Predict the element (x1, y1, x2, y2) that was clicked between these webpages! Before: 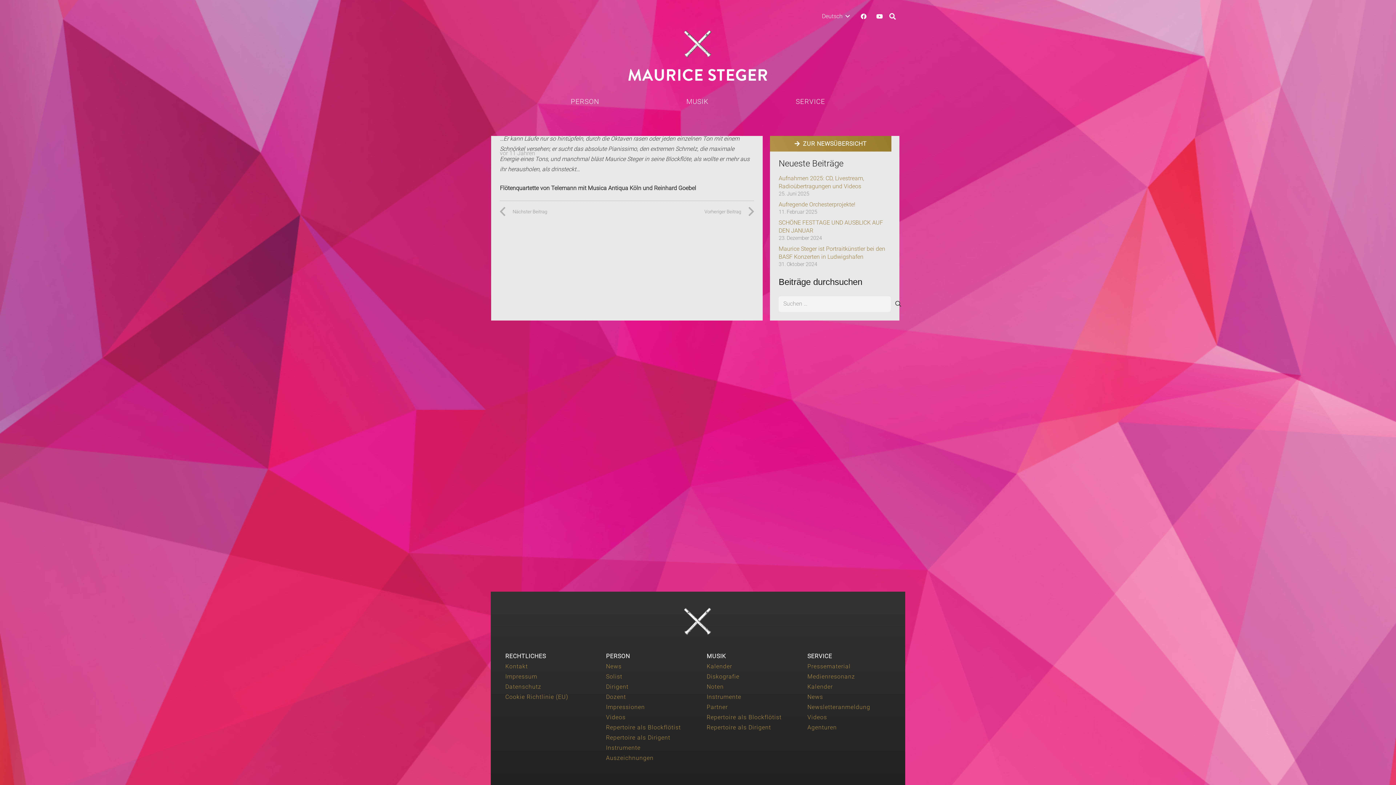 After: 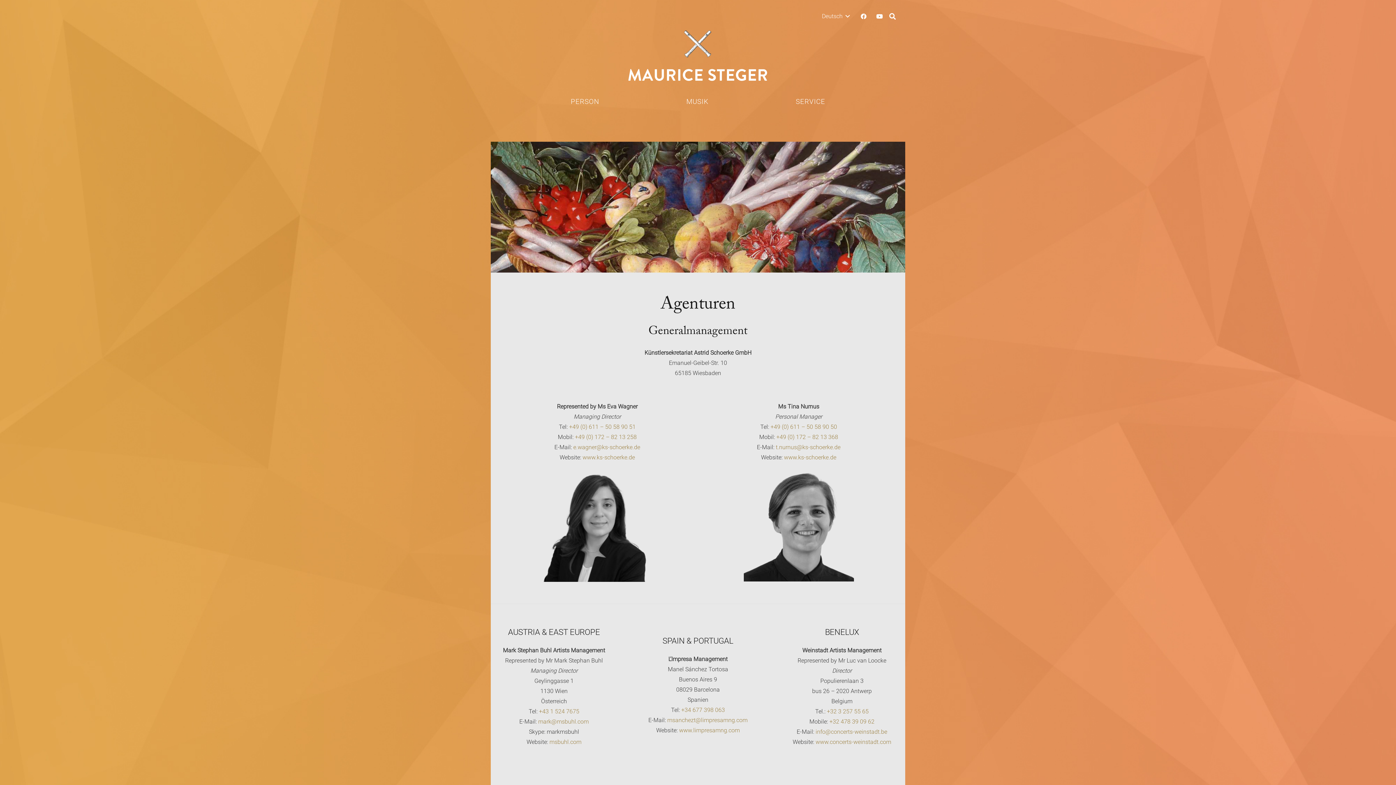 Action: bbox: (505, 663, 528, 670) label: Kontakt